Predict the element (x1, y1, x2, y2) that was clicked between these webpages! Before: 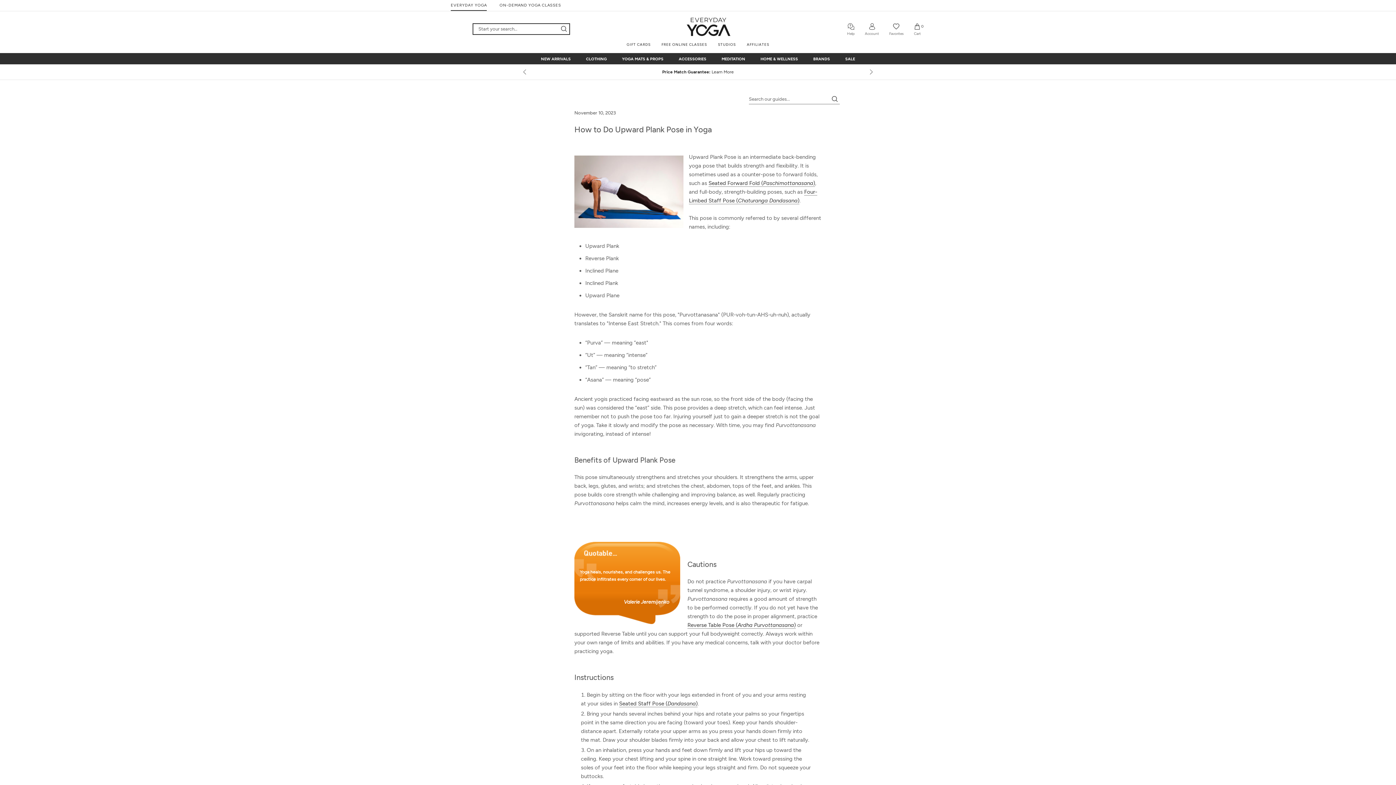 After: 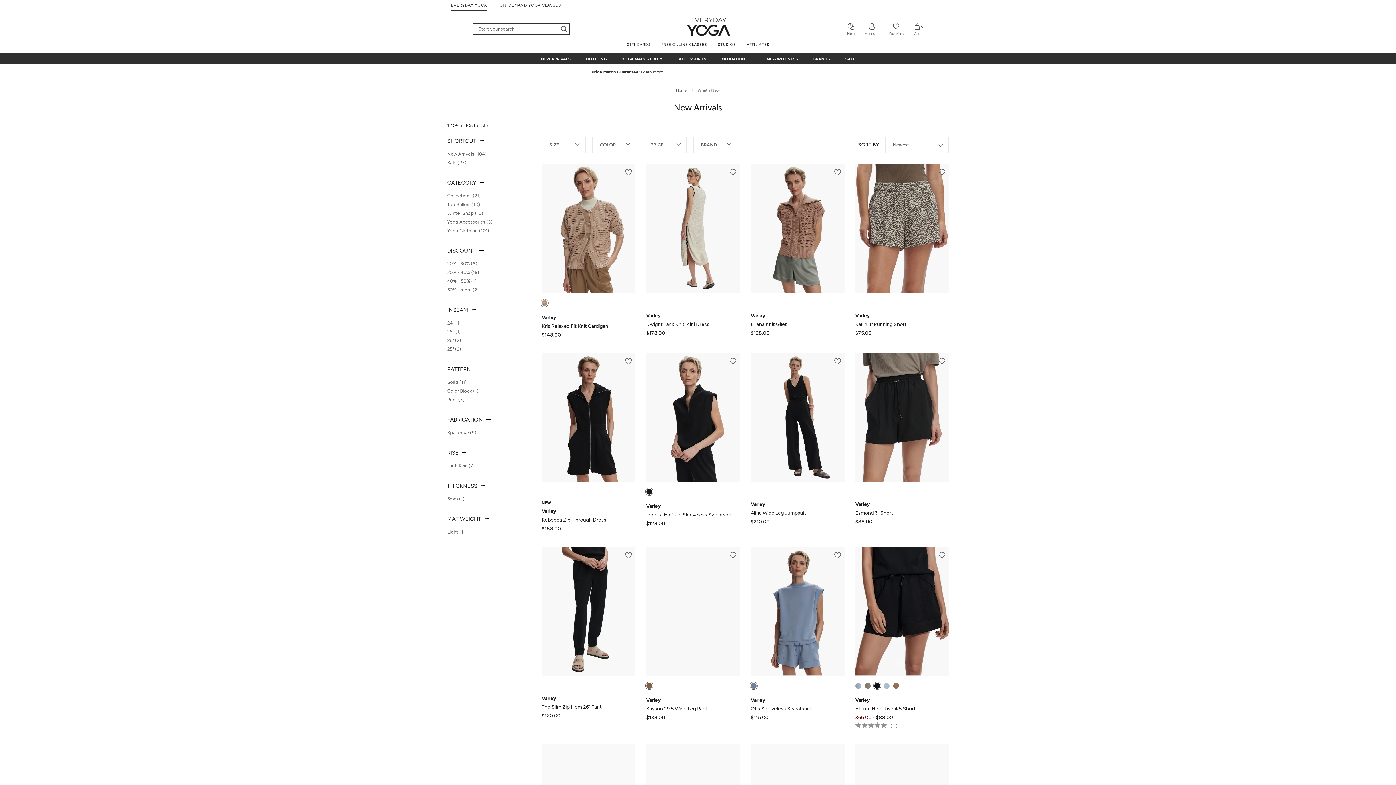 Action: label: NEW ARRIVALS
NEW ARRIVALS bbox: (541, 56, 570, 61)